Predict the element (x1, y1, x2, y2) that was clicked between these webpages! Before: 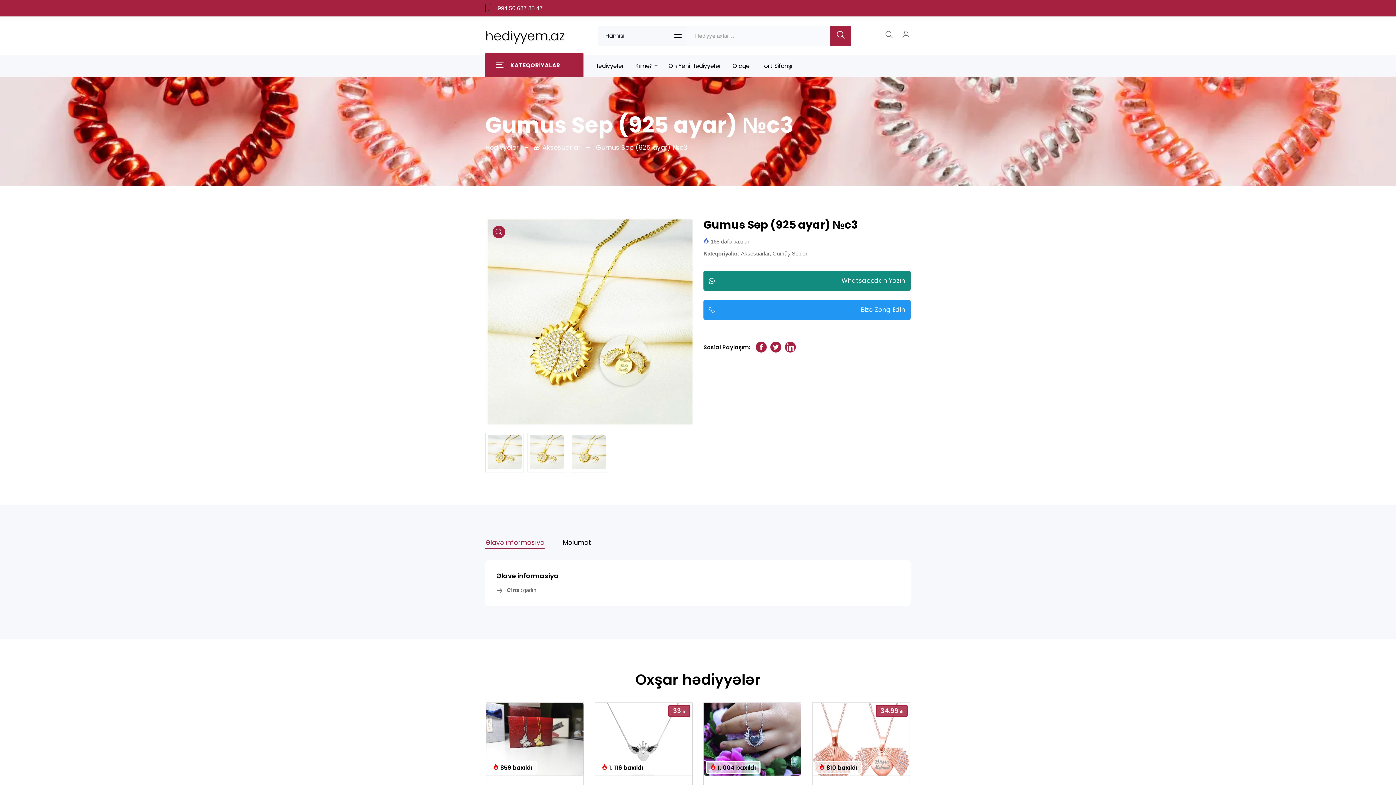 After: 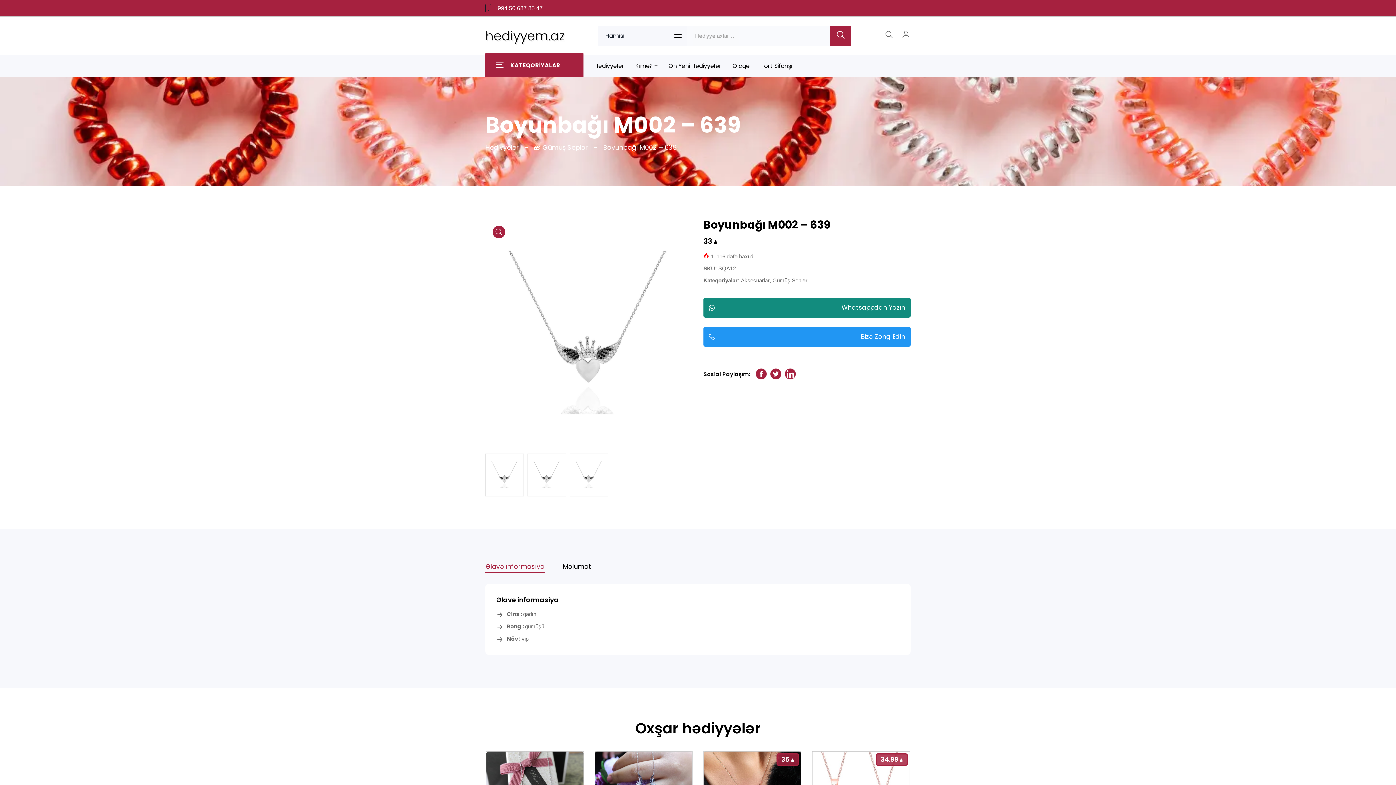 Action: bbox: (595, 703, 692, 776)